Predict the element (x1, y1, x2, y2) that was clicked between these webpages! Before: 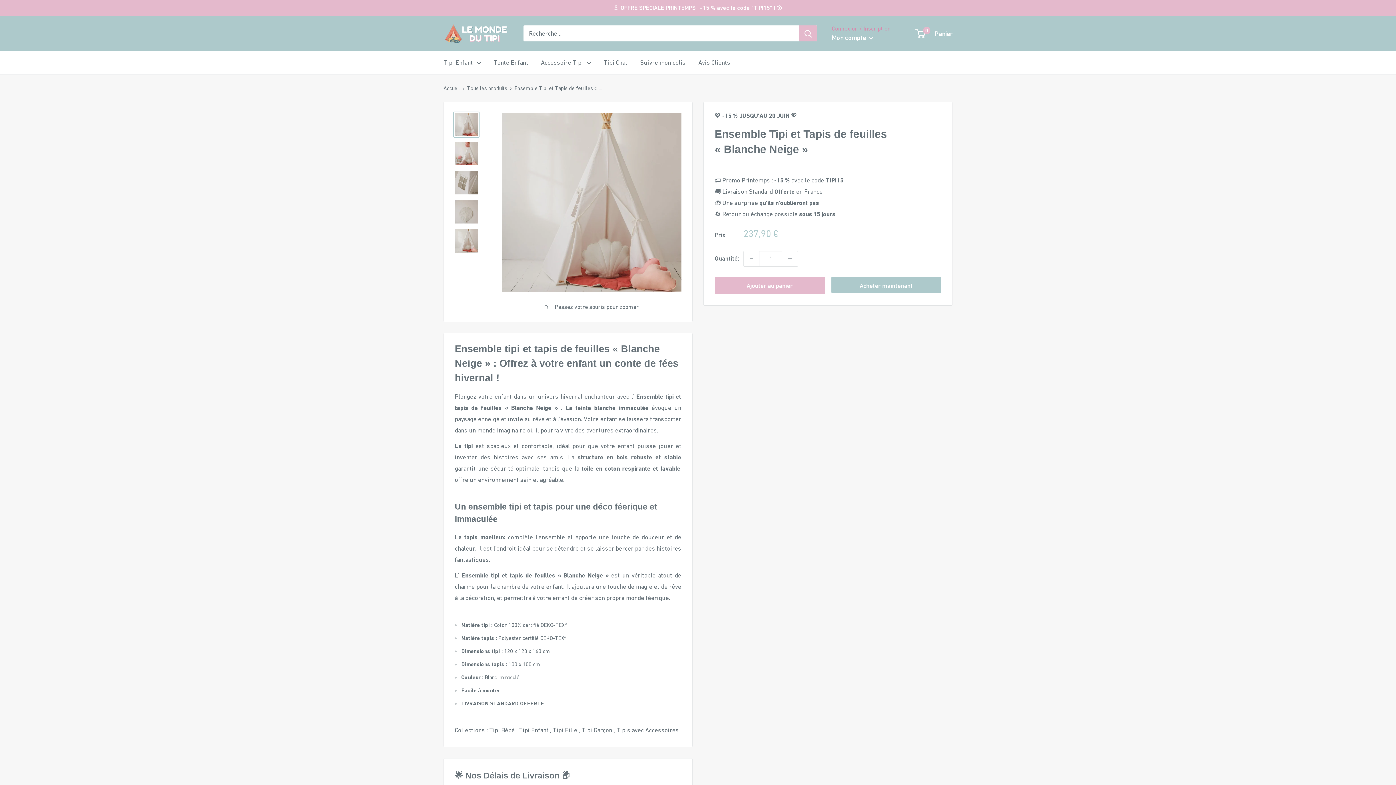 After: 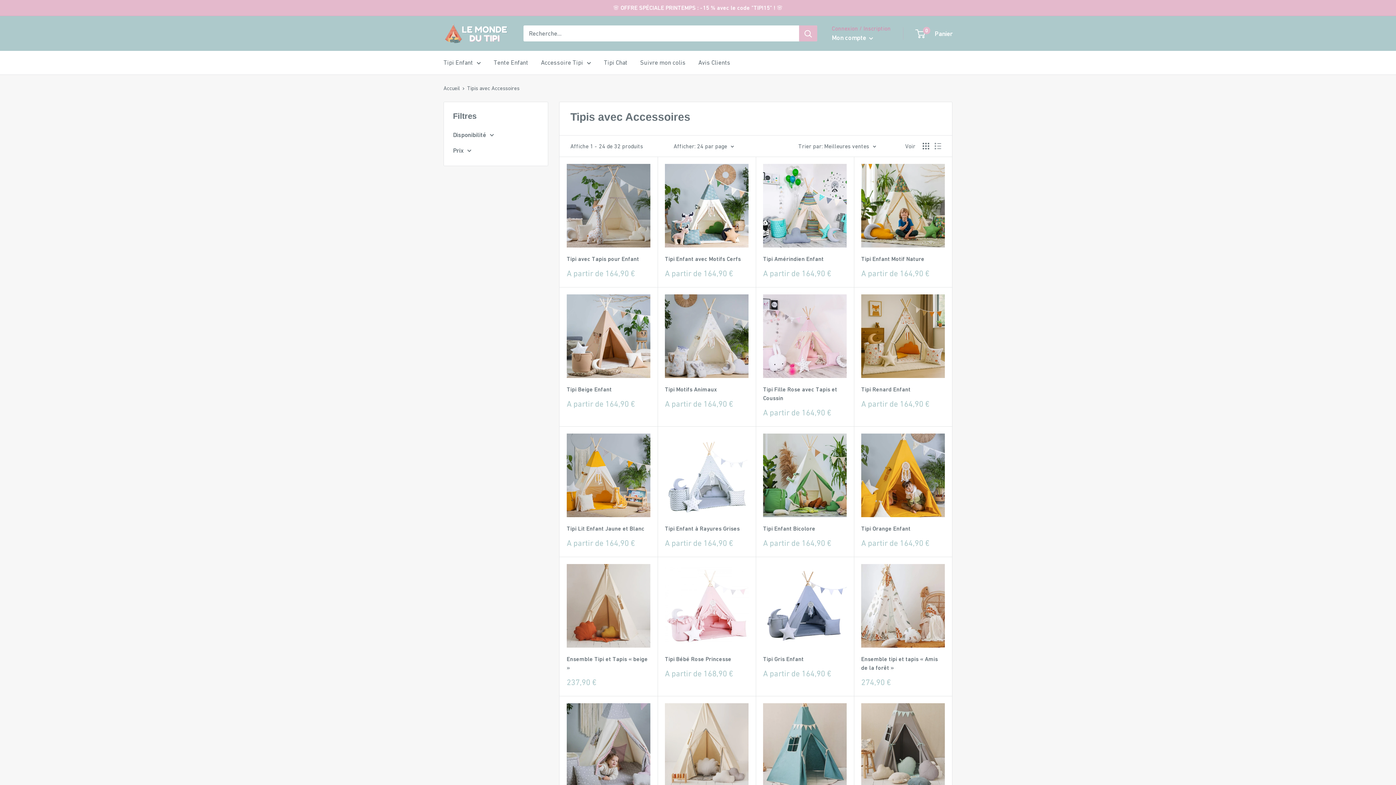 Action: label: Tipis avec Accessoires bbox: (616, 726, 678, 734)